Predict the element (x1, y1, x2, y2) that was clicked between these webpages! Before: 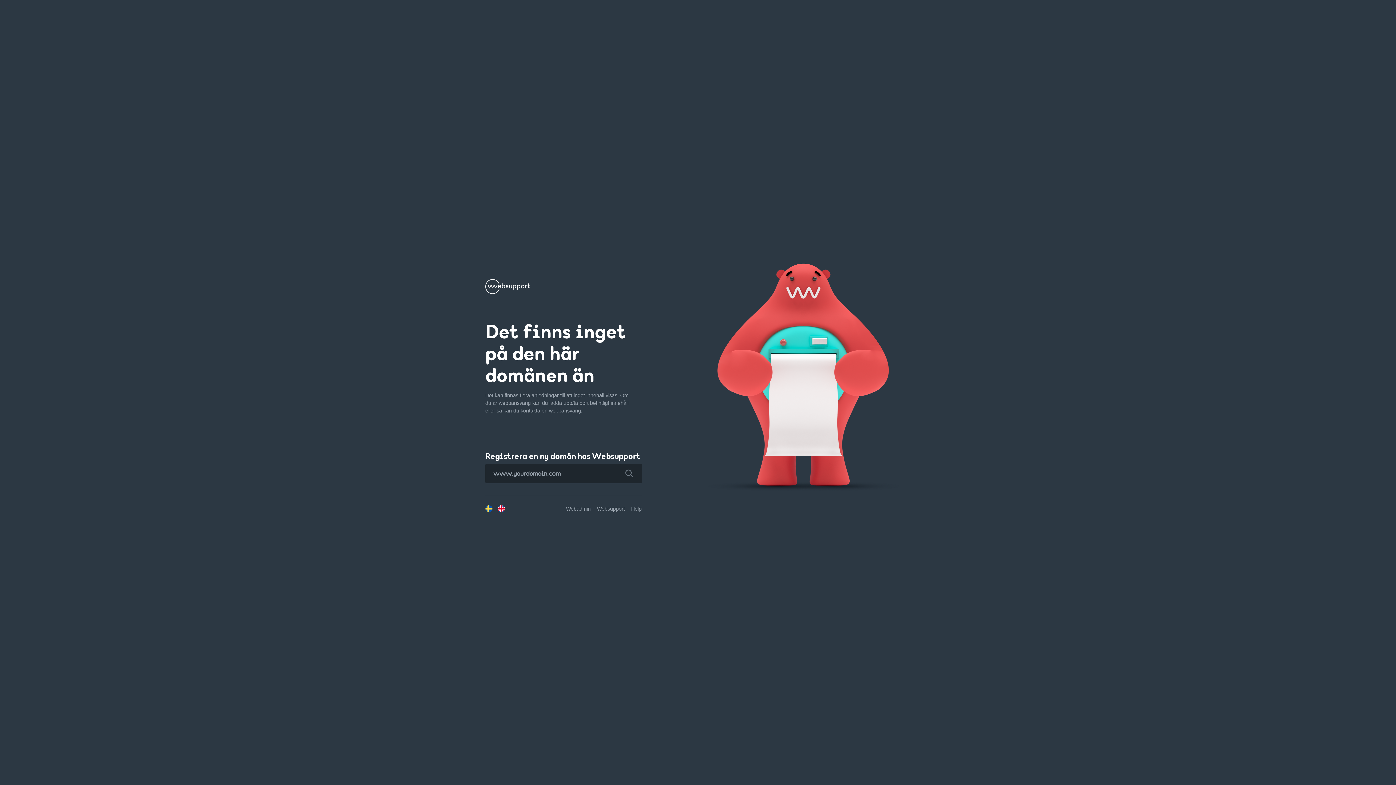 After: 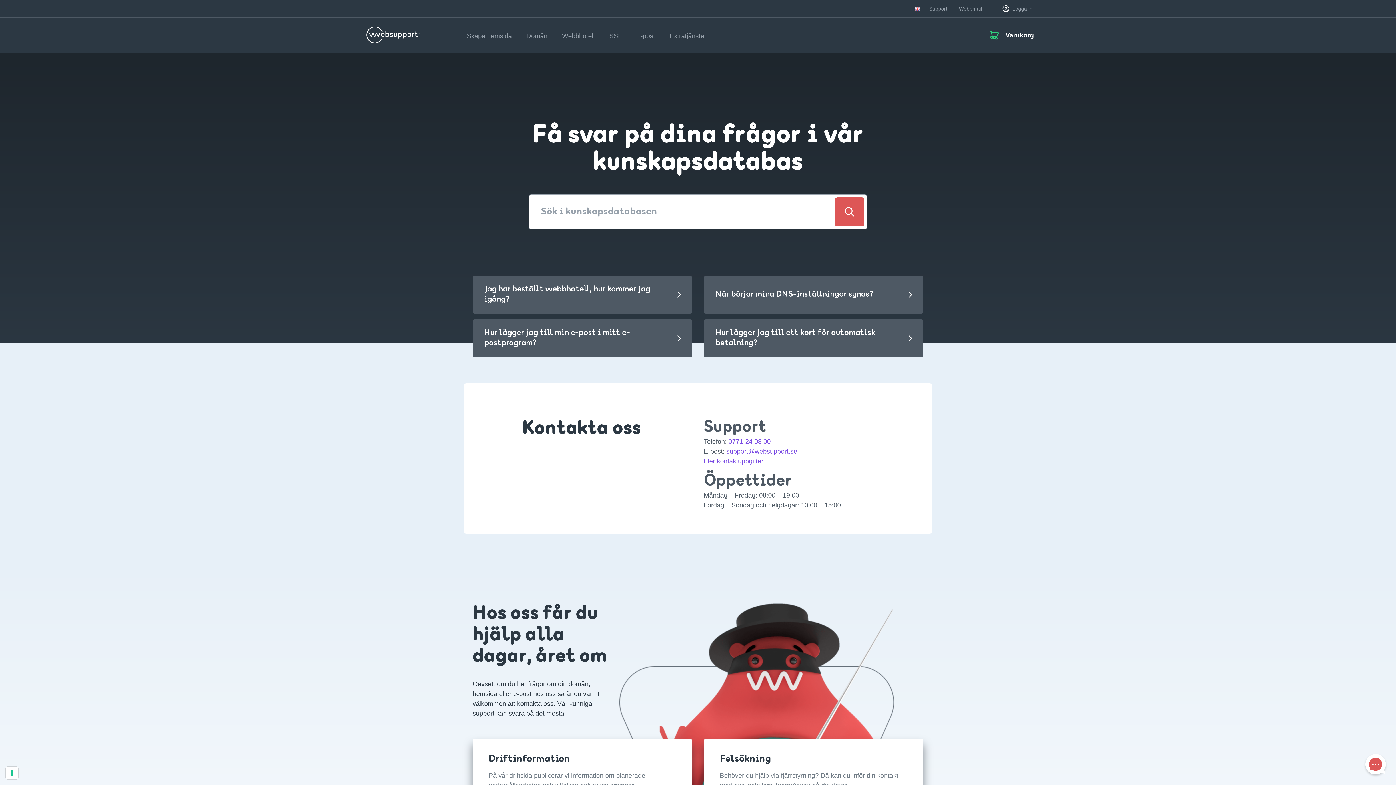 Action: bbox: (631, 506, 641, 511) label: Help